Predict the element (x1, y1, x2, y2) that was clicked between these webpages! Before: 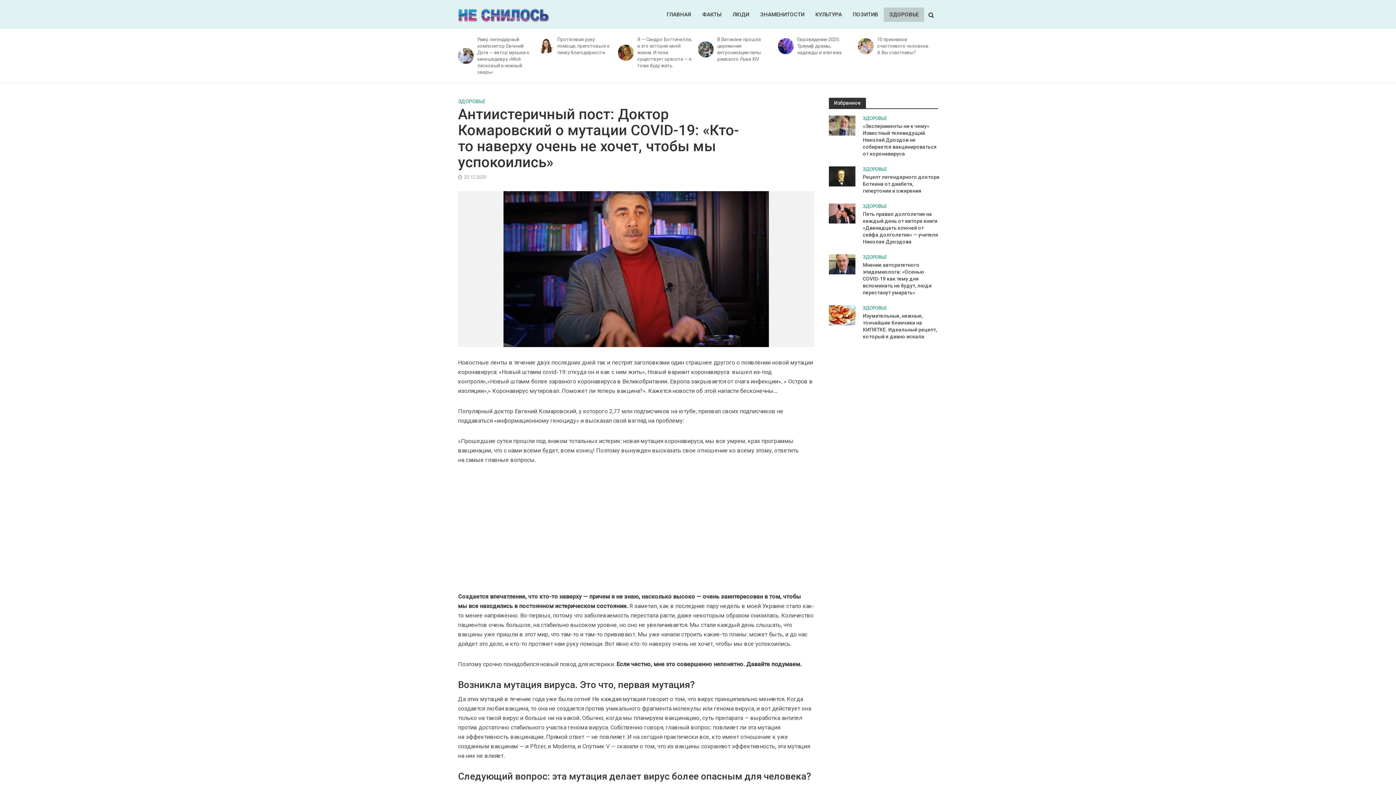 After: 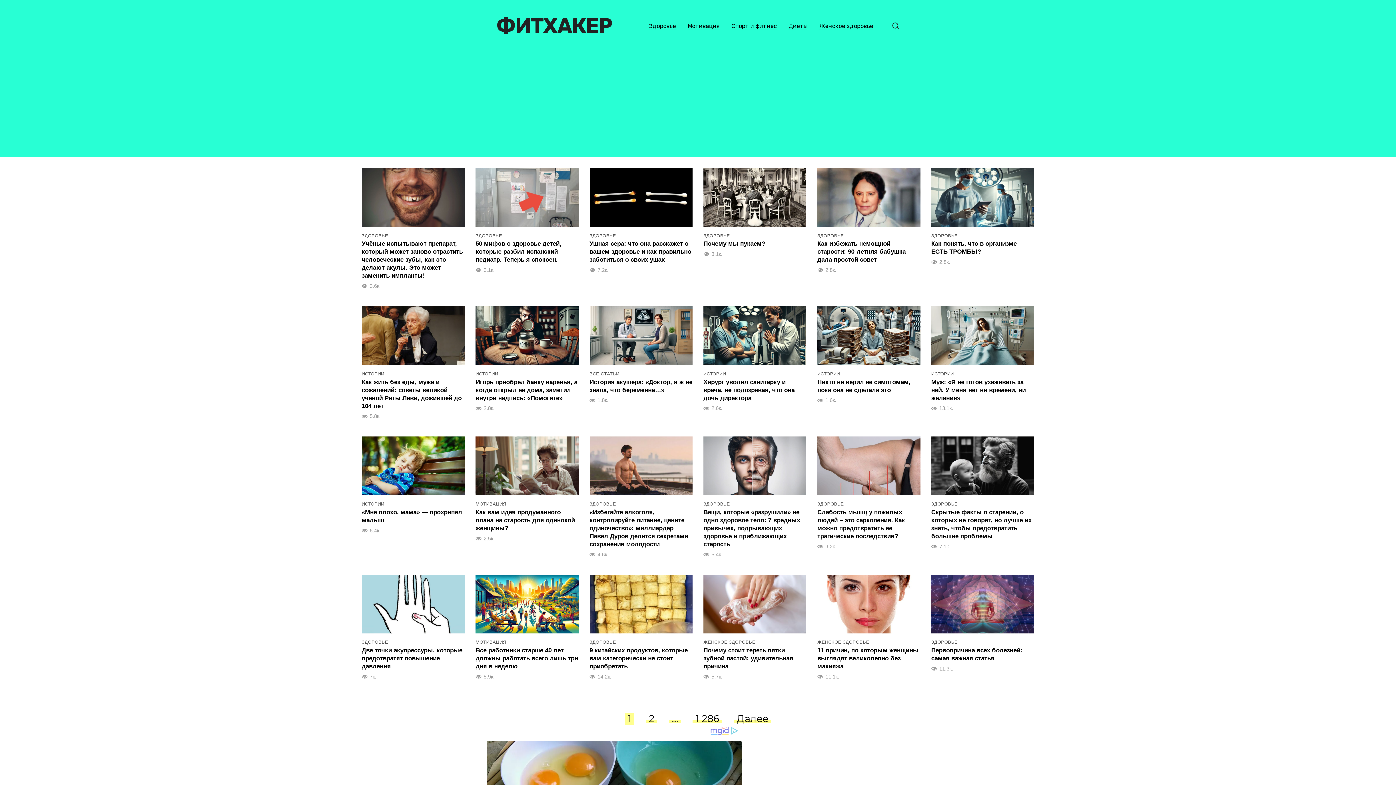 Action: label: . bbox: (687, 621, 688, 630)